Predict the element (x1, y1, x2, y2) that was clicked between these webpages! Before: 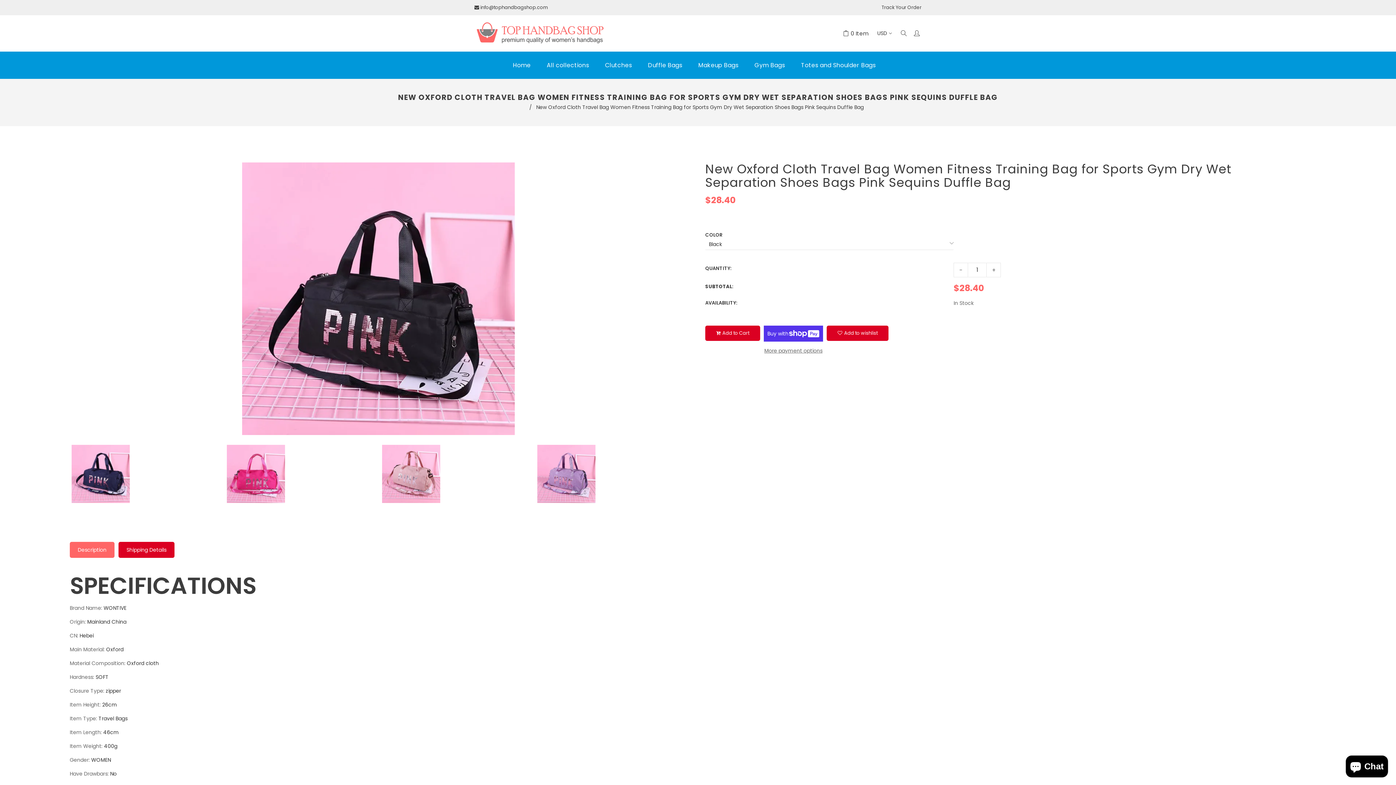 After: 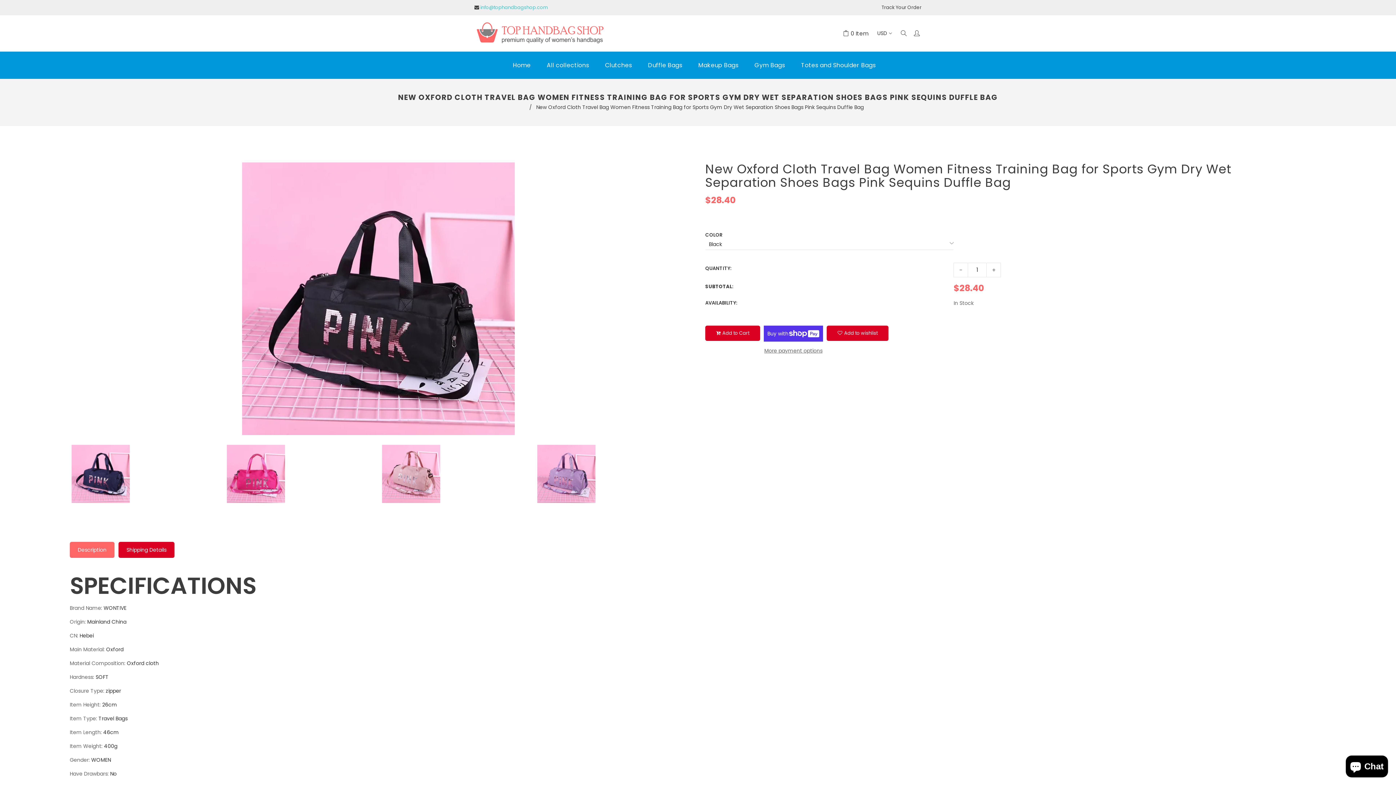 Action: bbox: (480, 4, 548, 10) label: info@tophandbagshop.com